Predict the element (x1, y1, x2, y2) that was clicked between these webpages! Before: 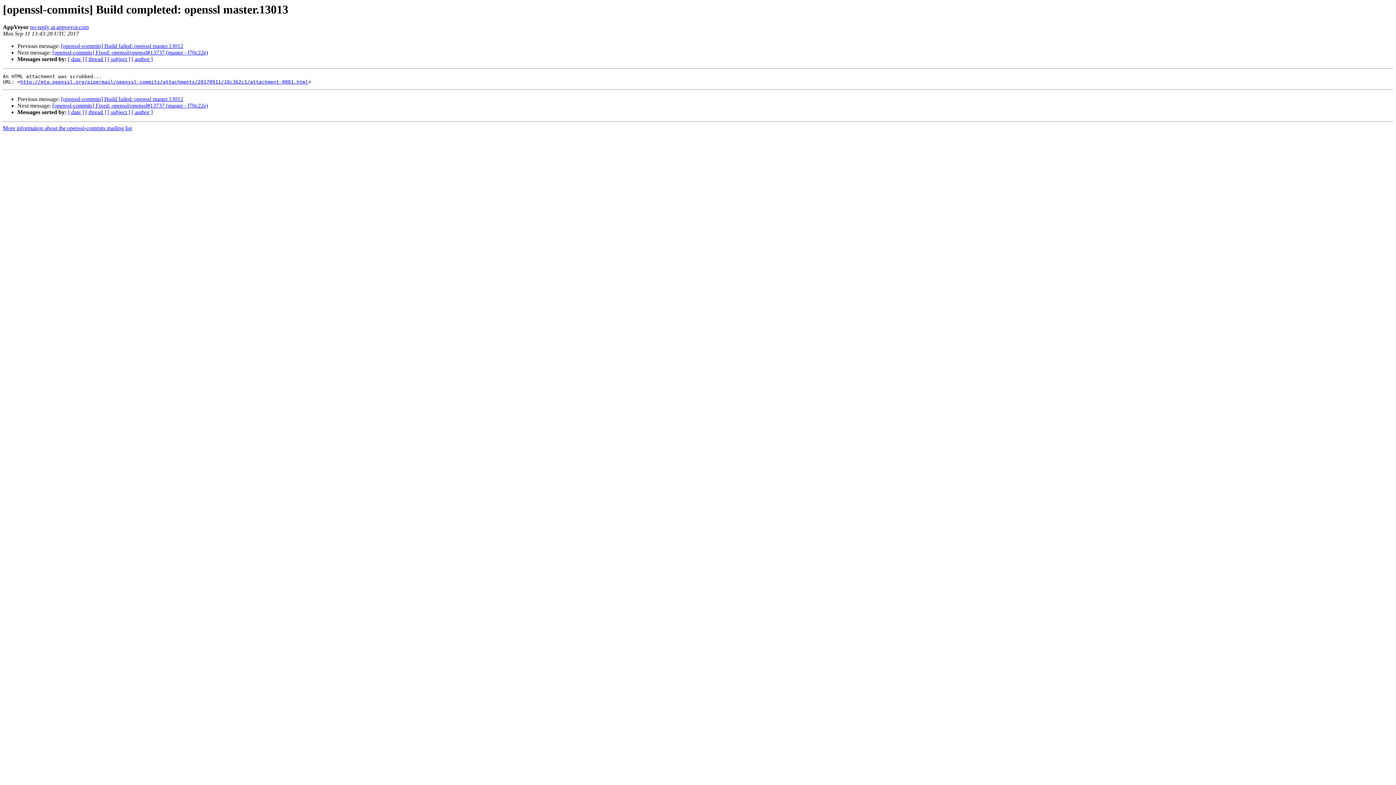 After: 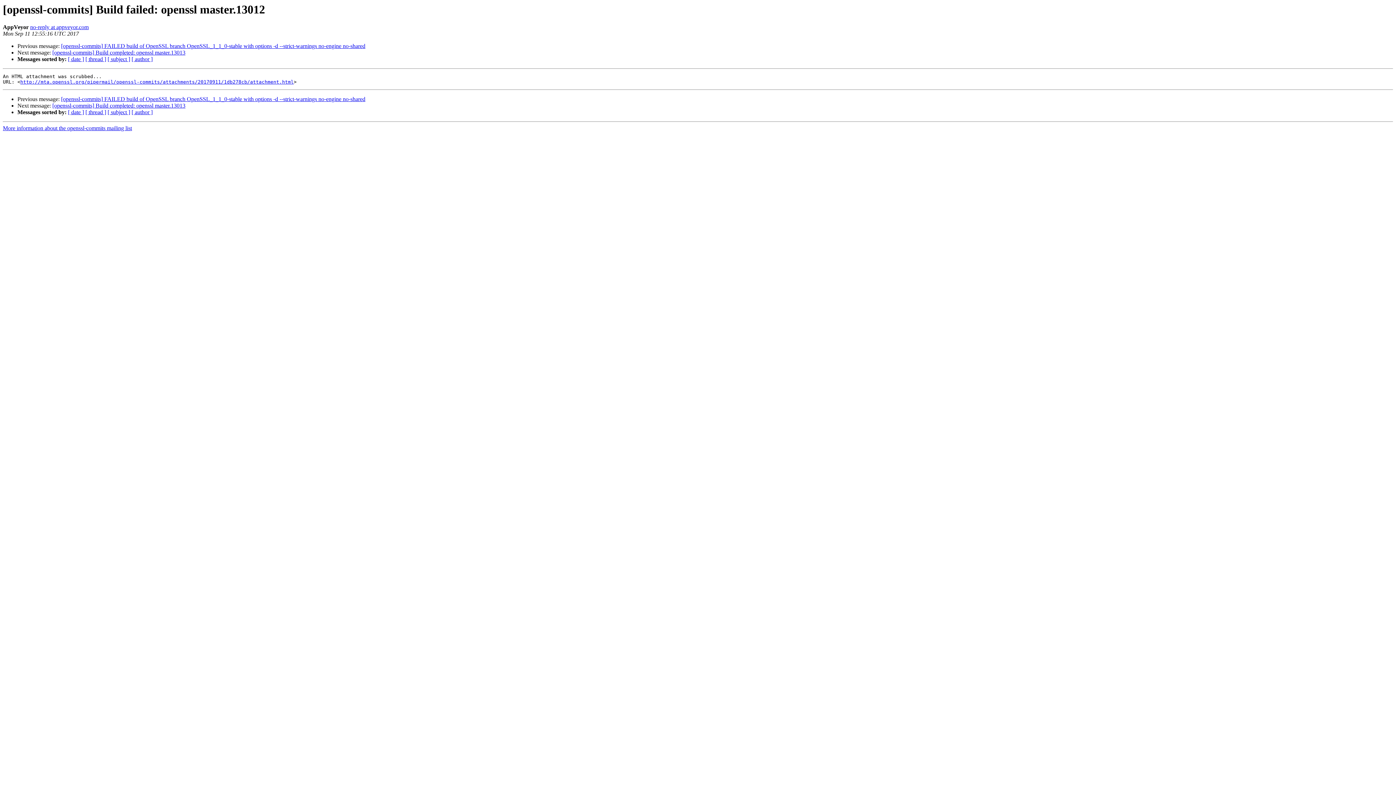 Action: label: [openssl-commits] Build failed: openssl master.13012 bbox: (61, 43, 183, 49)